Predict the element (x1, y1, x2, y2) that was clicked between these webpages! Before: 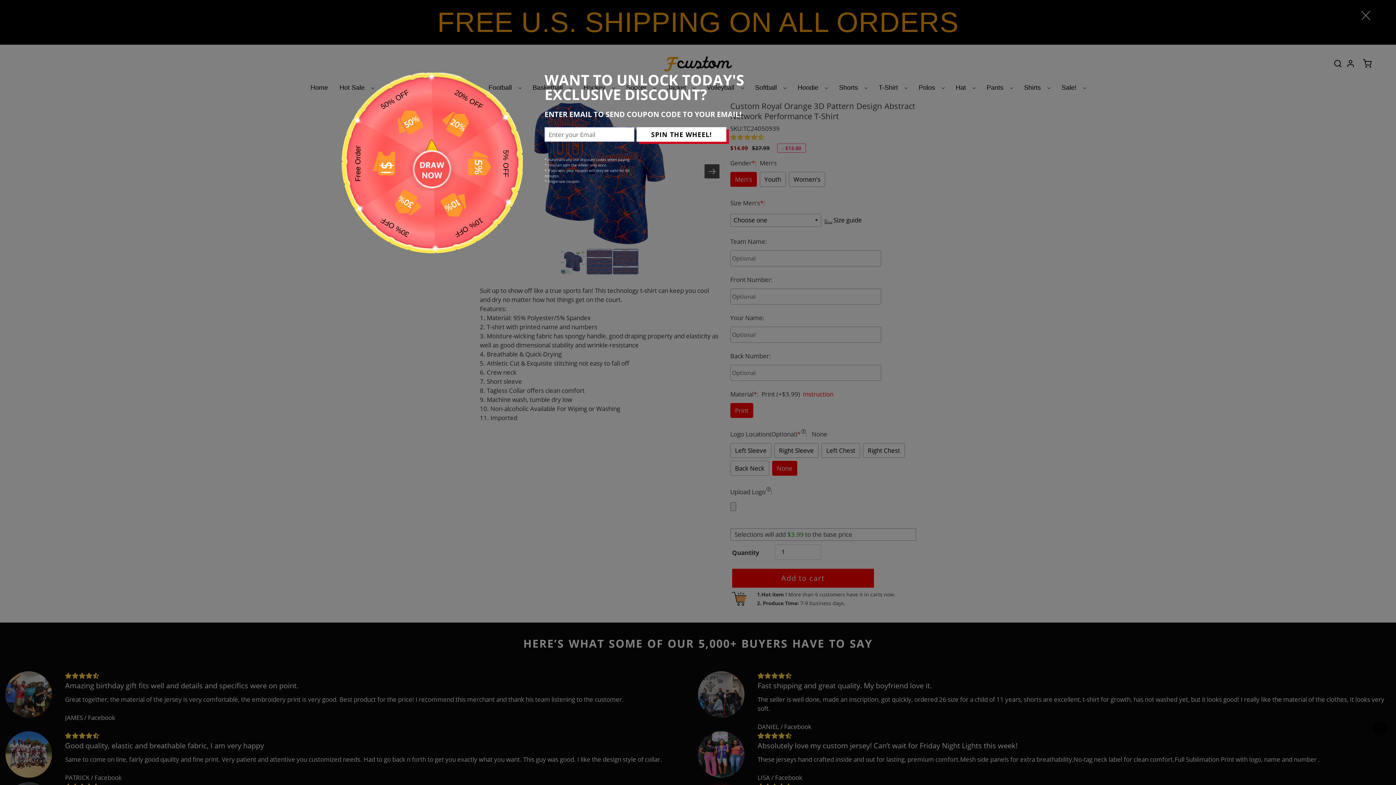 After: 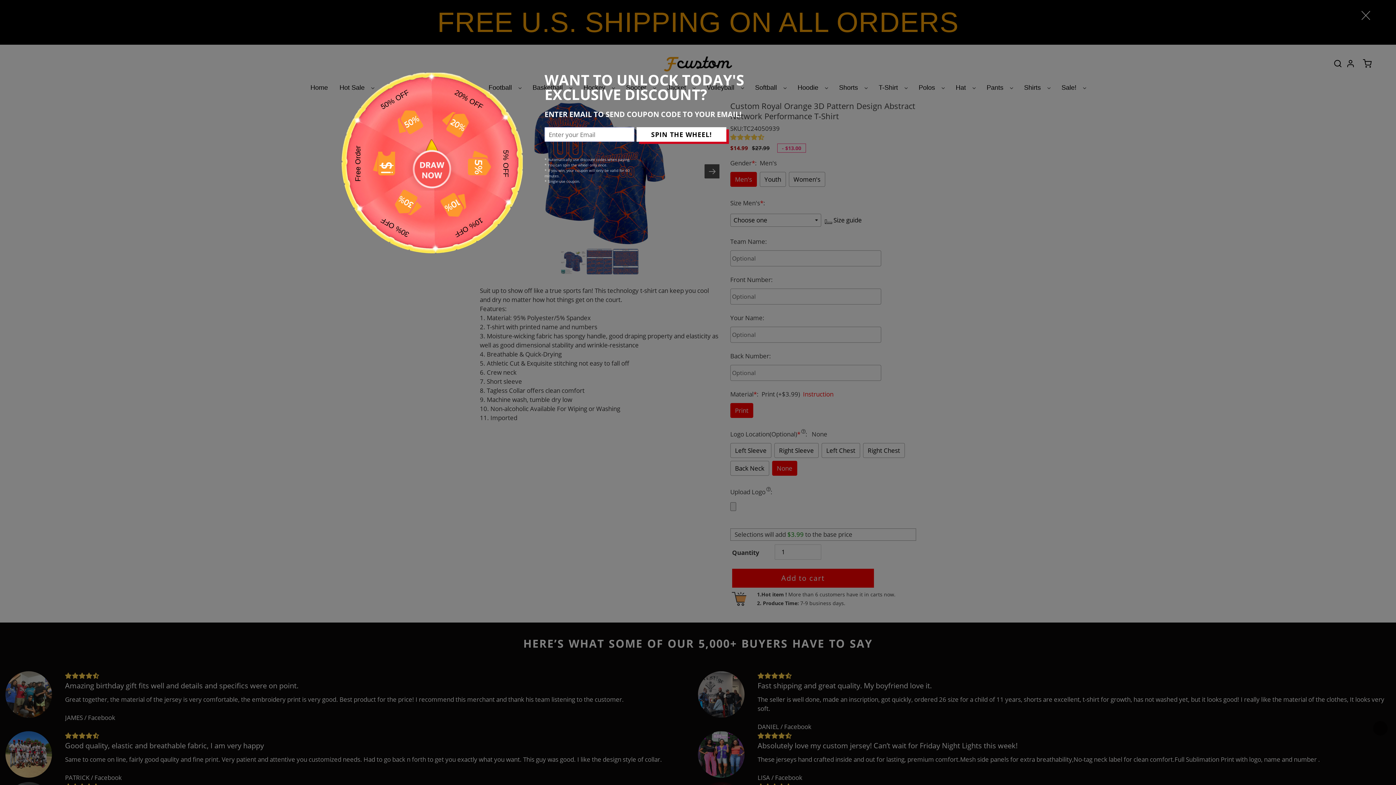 Action: label: SPIN THE WHEEL! bbox: (636, 127, 726, 141)